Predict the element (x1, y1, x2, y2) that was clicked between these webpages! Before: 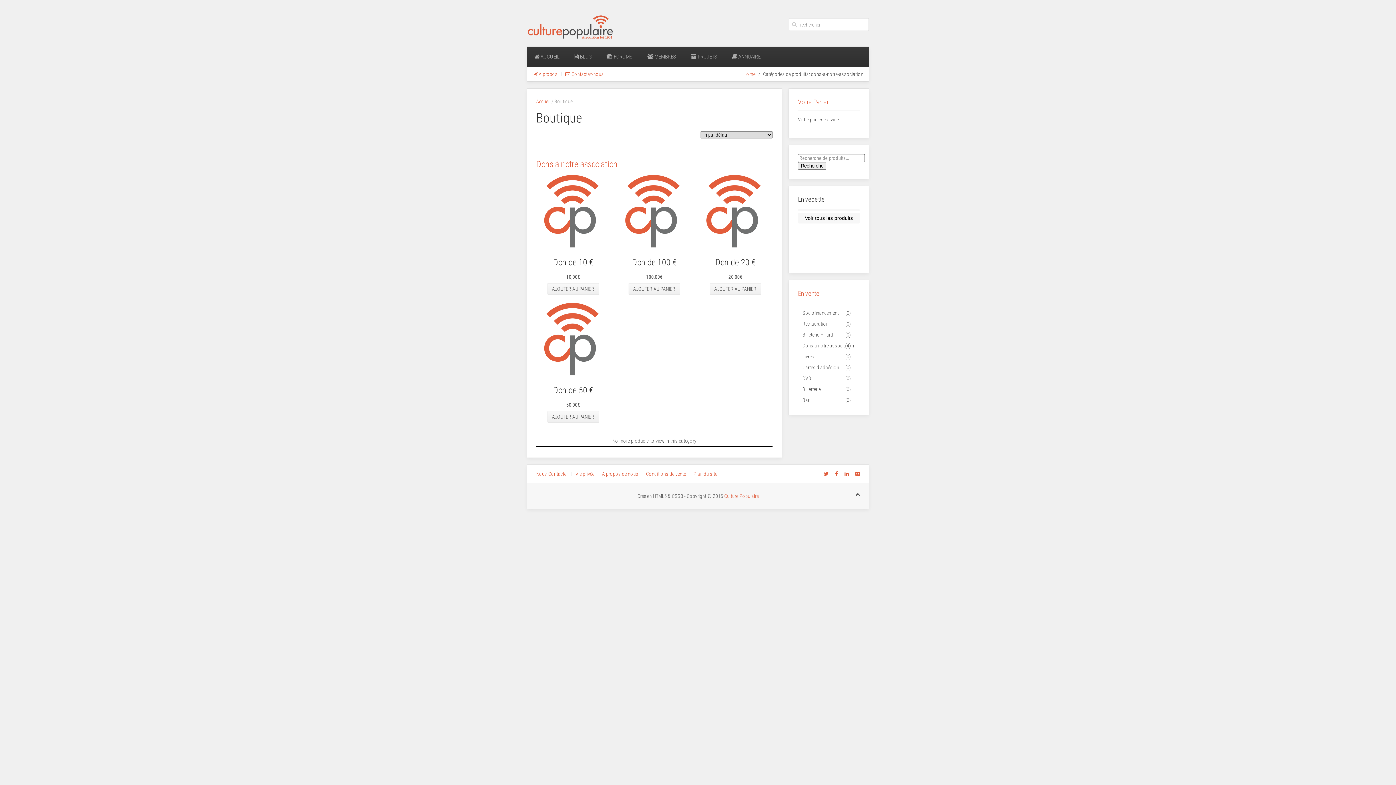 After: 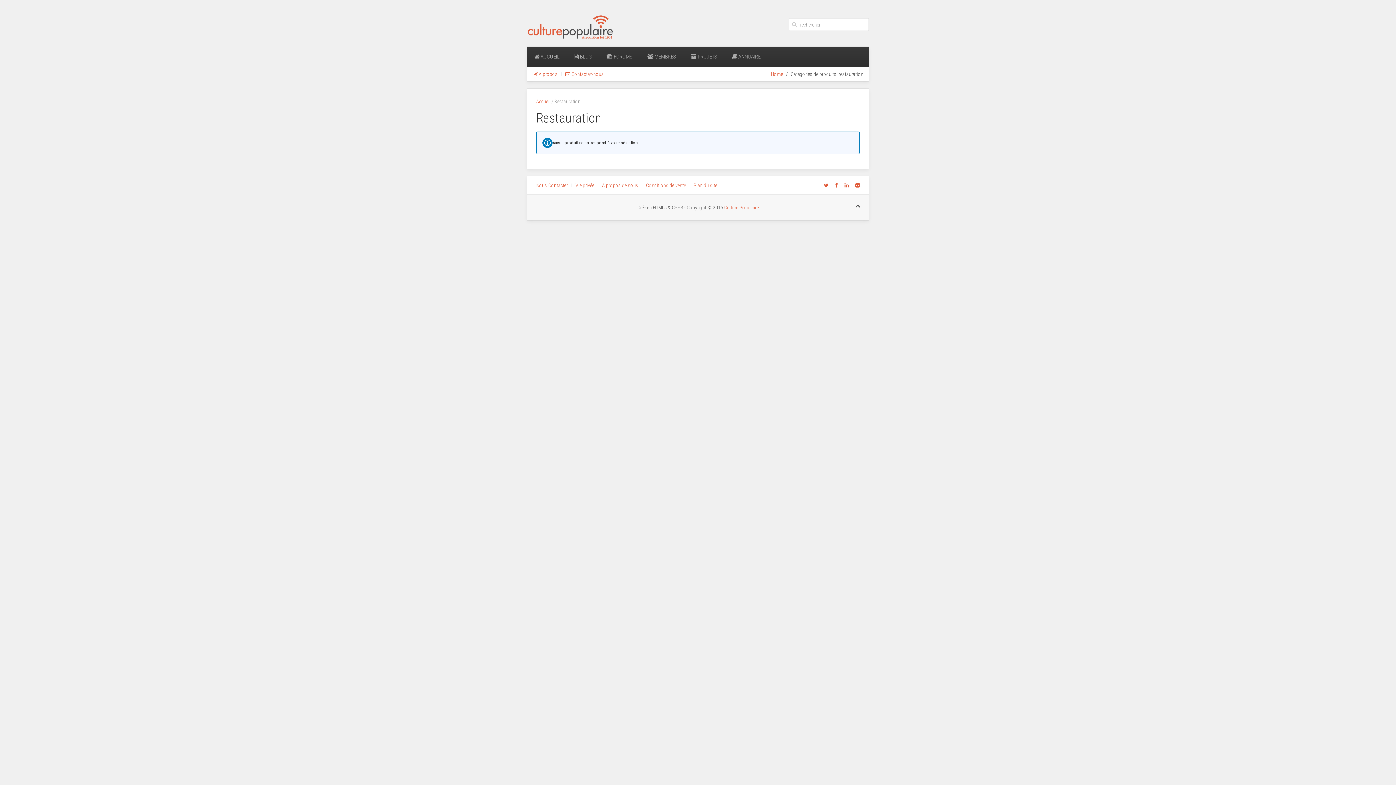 Action: bbox: (798, 318, 860, 329) label: Restauration